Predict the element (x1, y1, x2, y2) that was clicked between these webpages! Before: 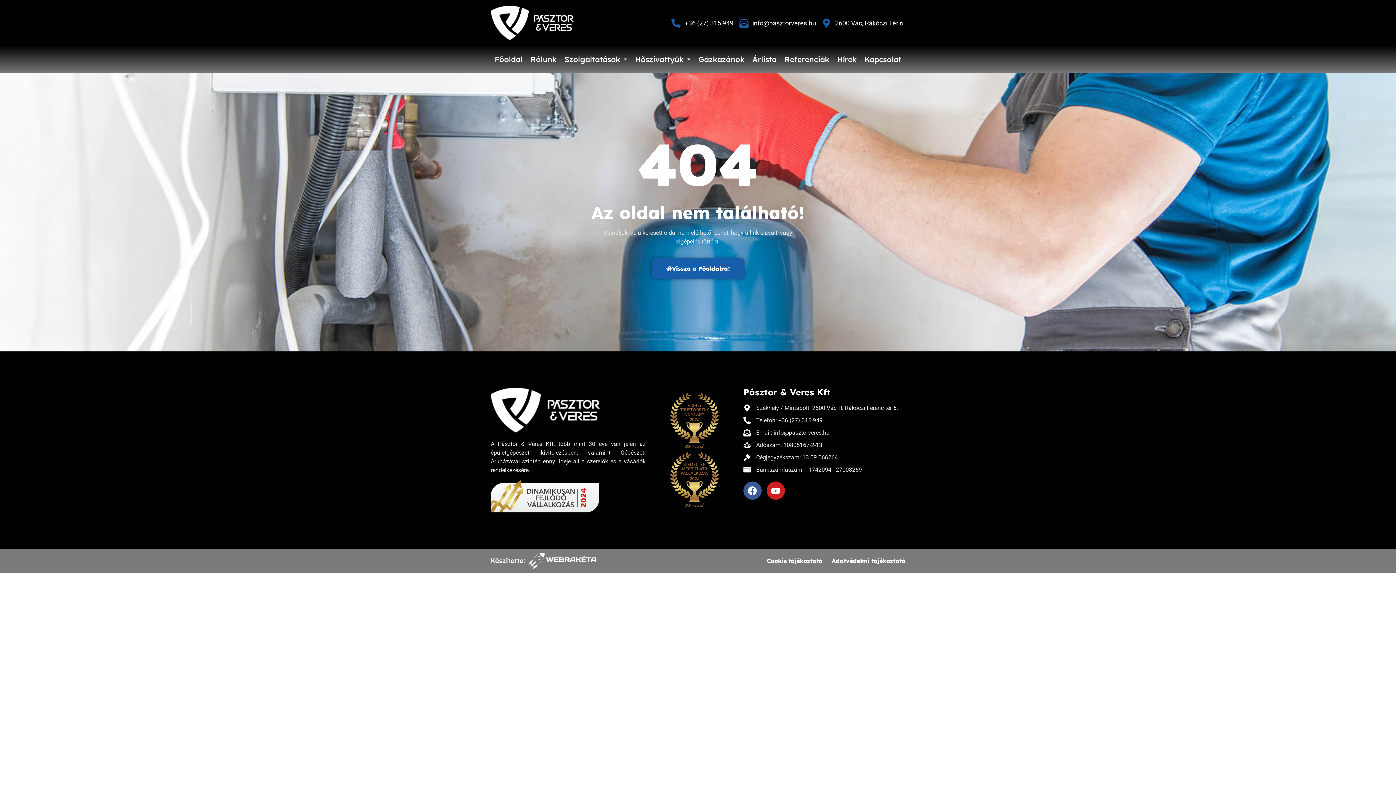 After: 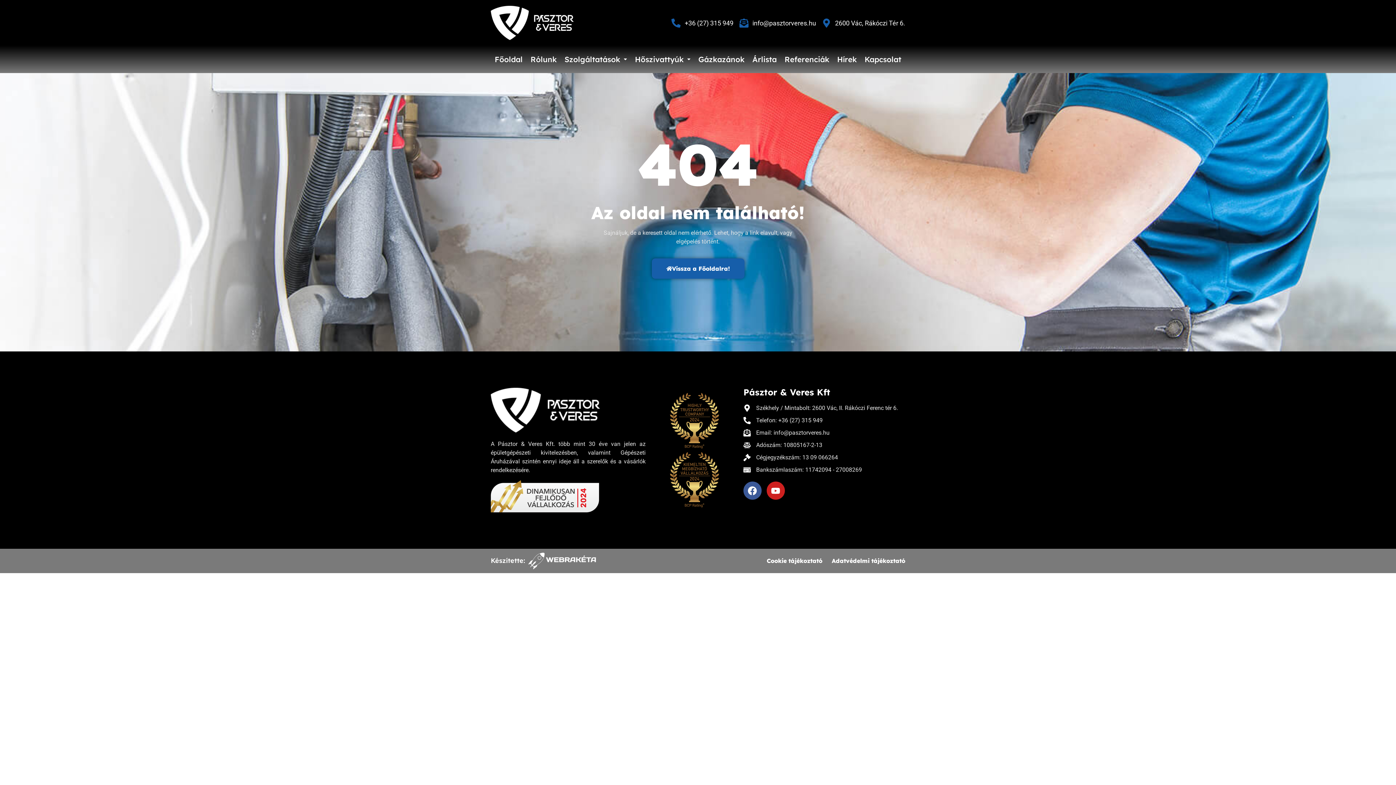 Action: bbox: (743, 416, 902, 425) label: Telefon: +36 (27) 315 949